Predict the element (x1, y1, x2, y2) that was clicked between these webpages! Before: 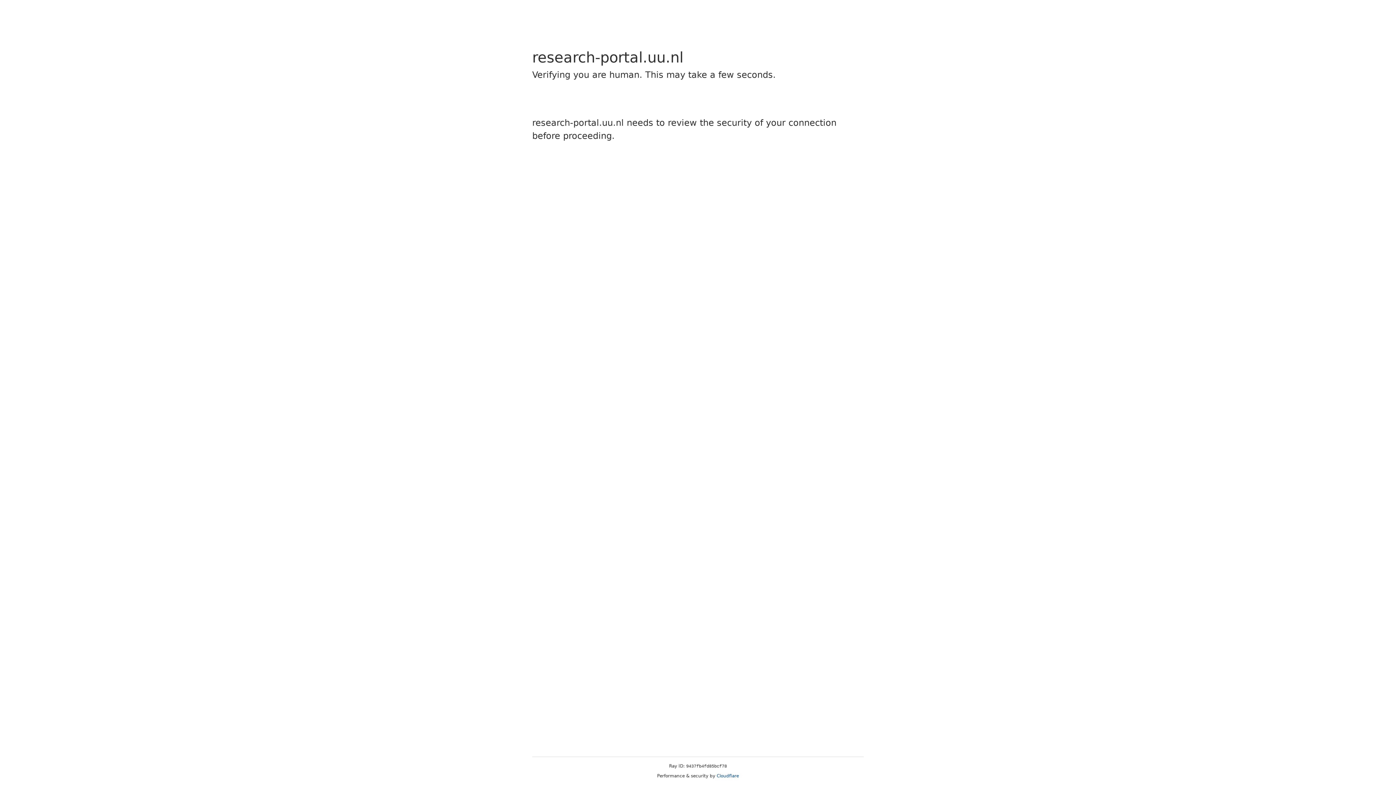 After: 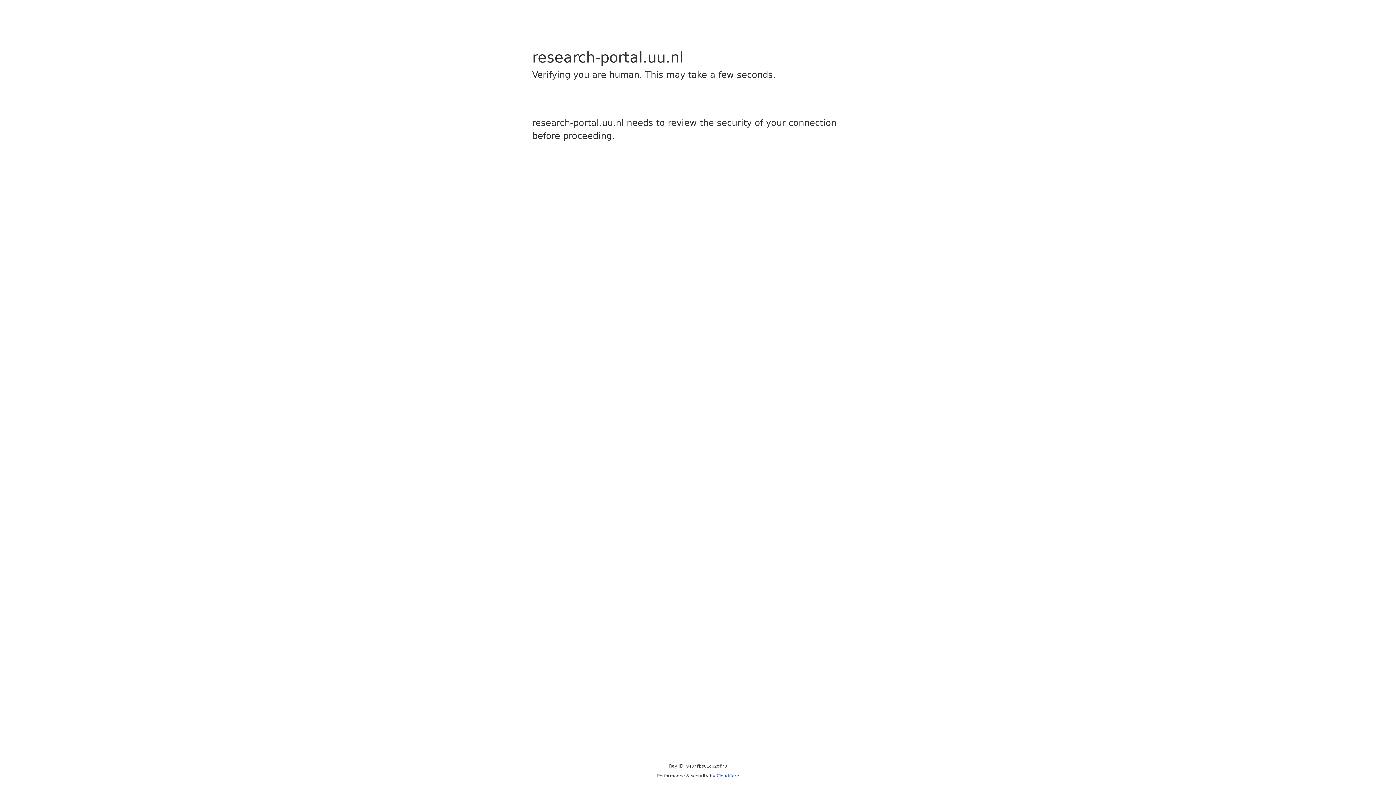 Action: bbox: (716, 773, 739, 778) label: Cloudflare